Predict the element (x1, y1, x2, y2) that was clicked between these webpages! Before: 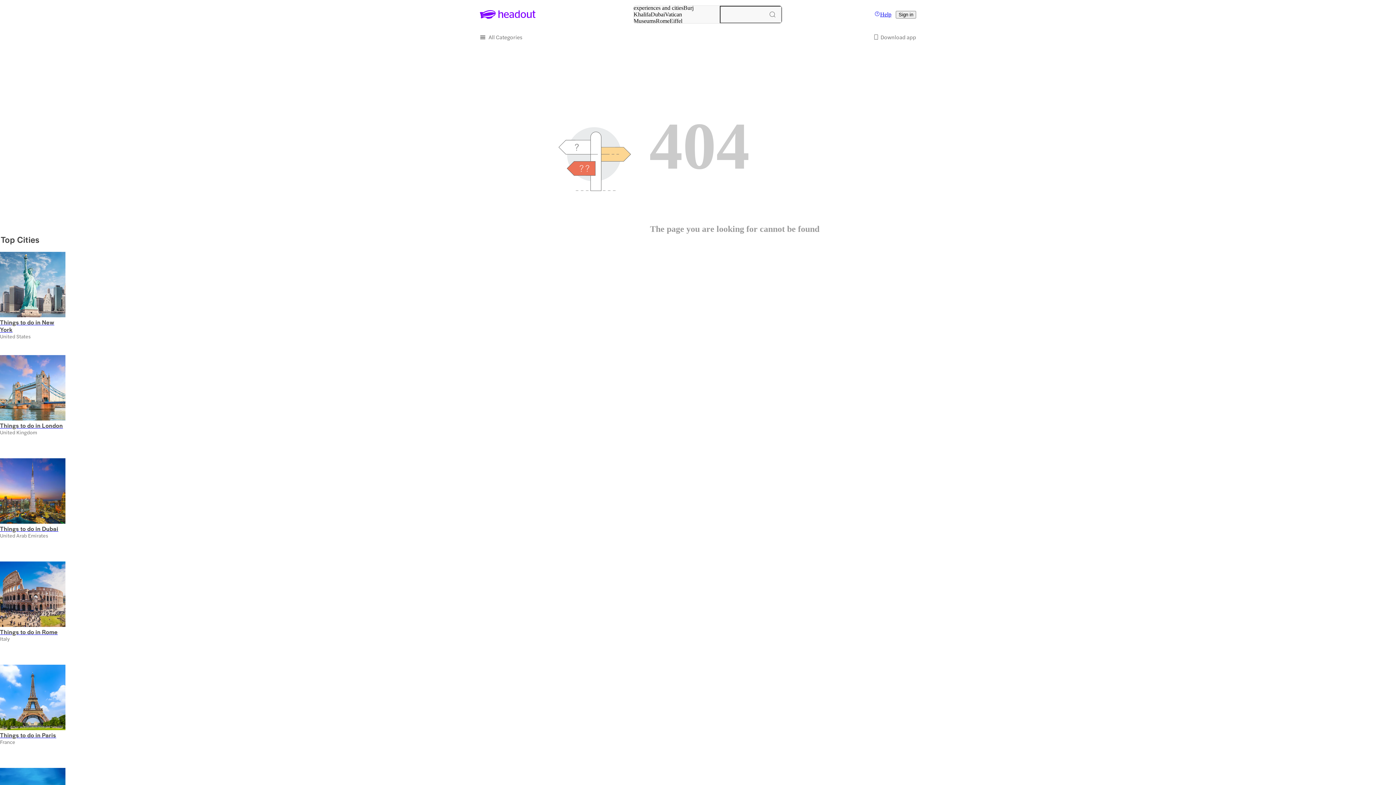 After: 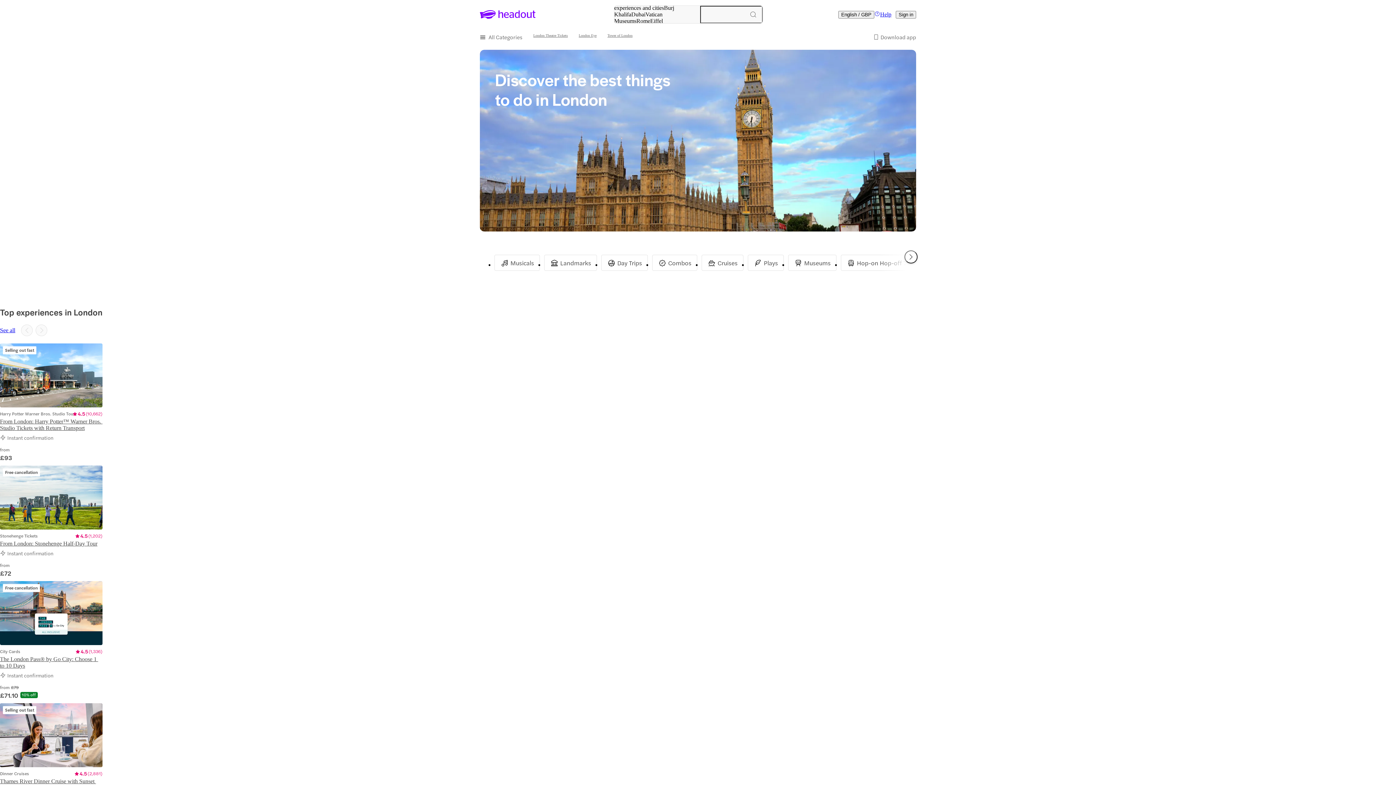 Action: bbox: (0, 422, 65, 429) label: Things to do in London